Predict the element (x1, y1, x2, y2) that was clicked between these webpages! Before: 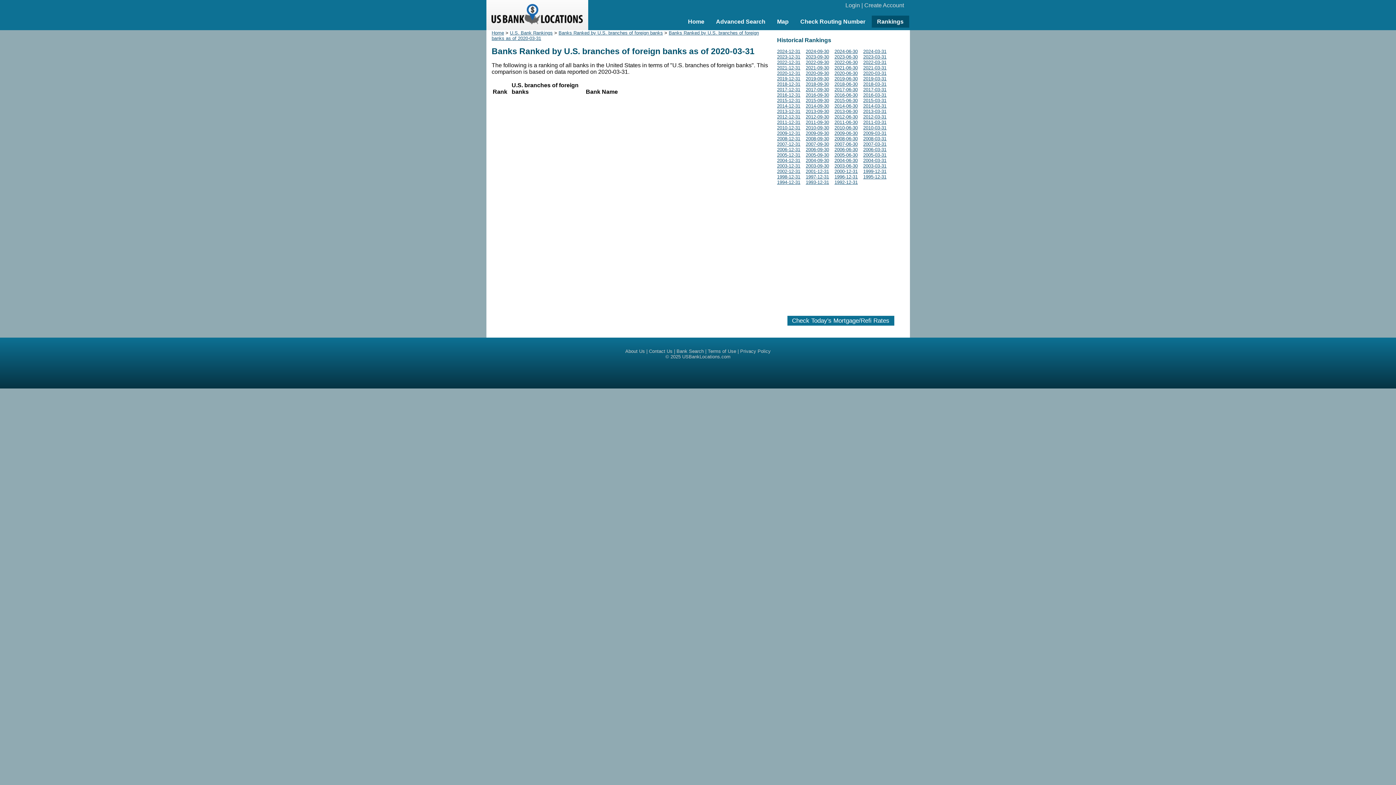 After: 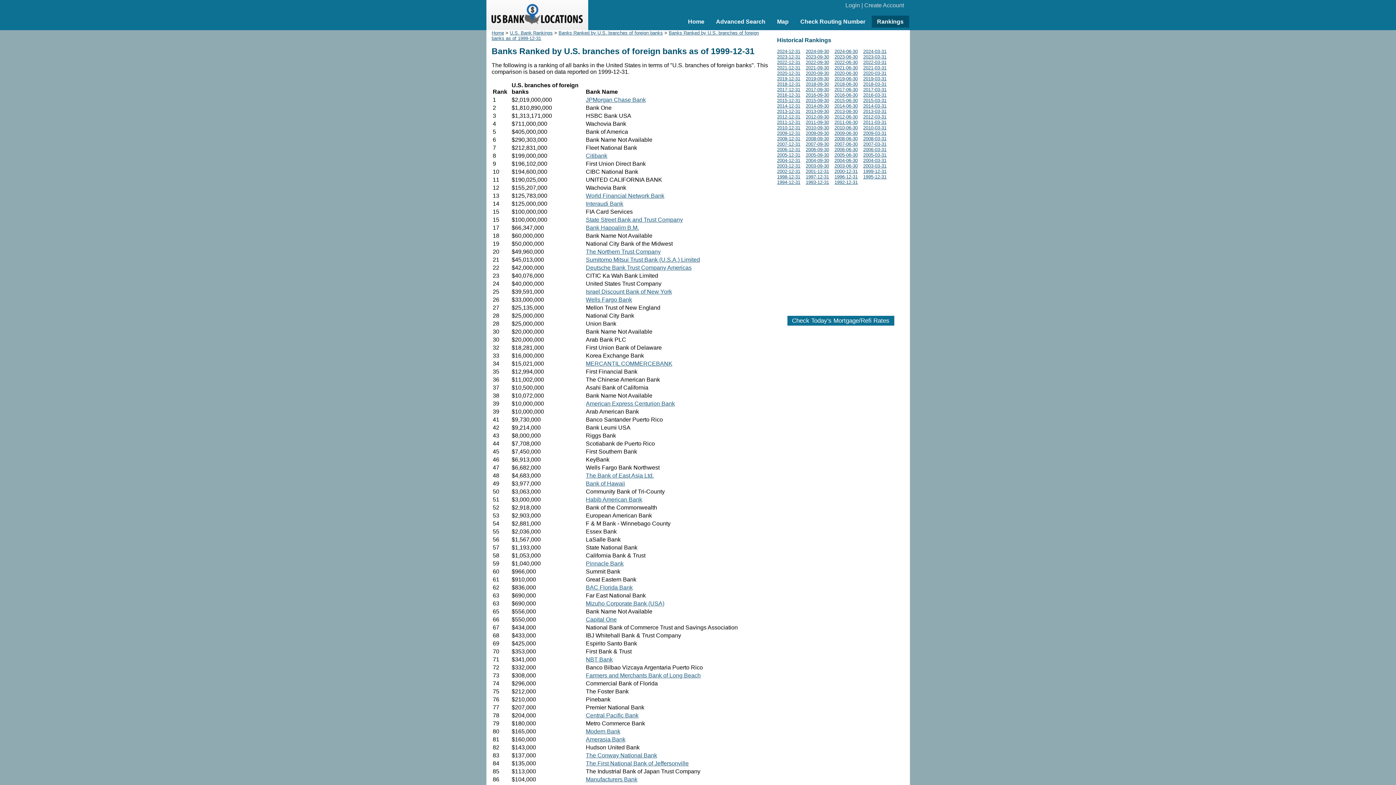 Action: bbox: (863, 168, 886, 174) label: 1999-12-31